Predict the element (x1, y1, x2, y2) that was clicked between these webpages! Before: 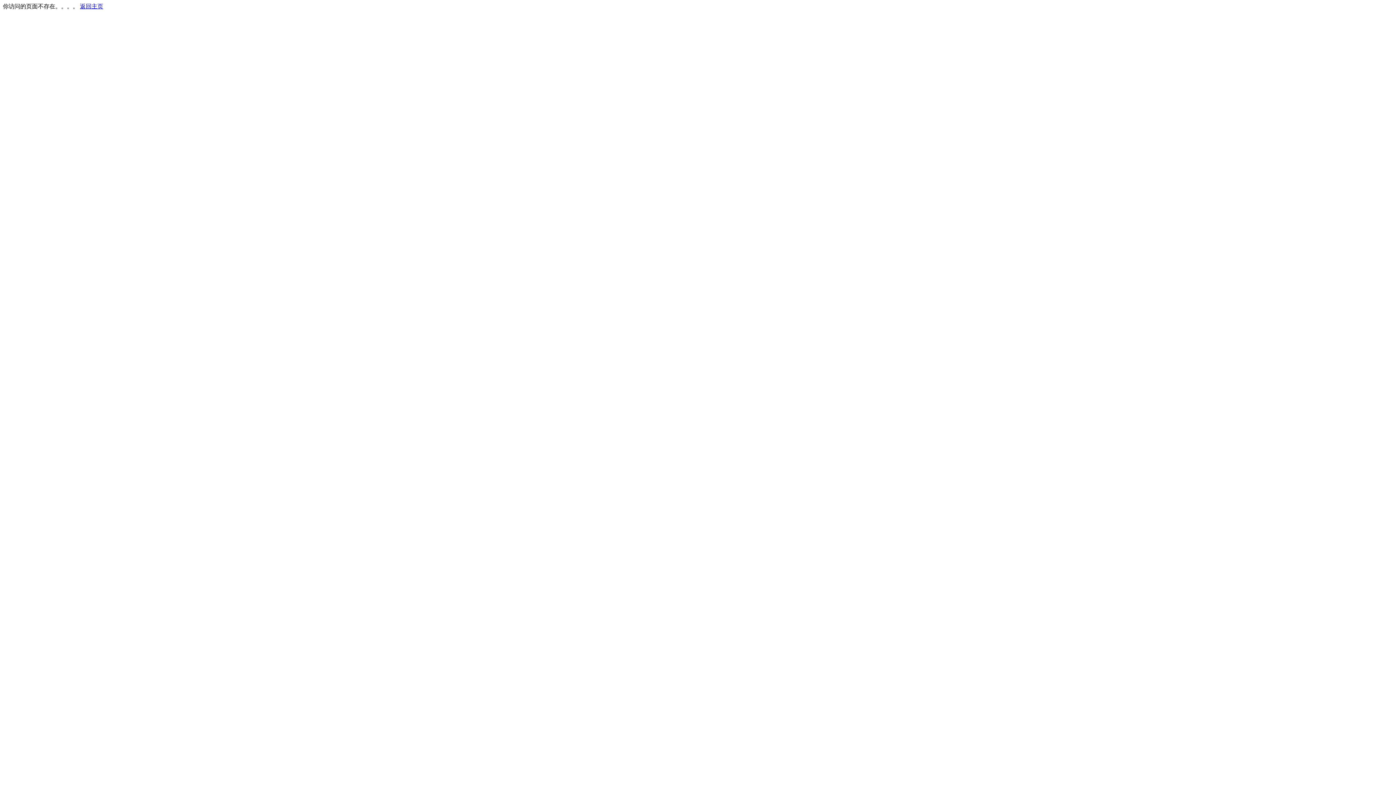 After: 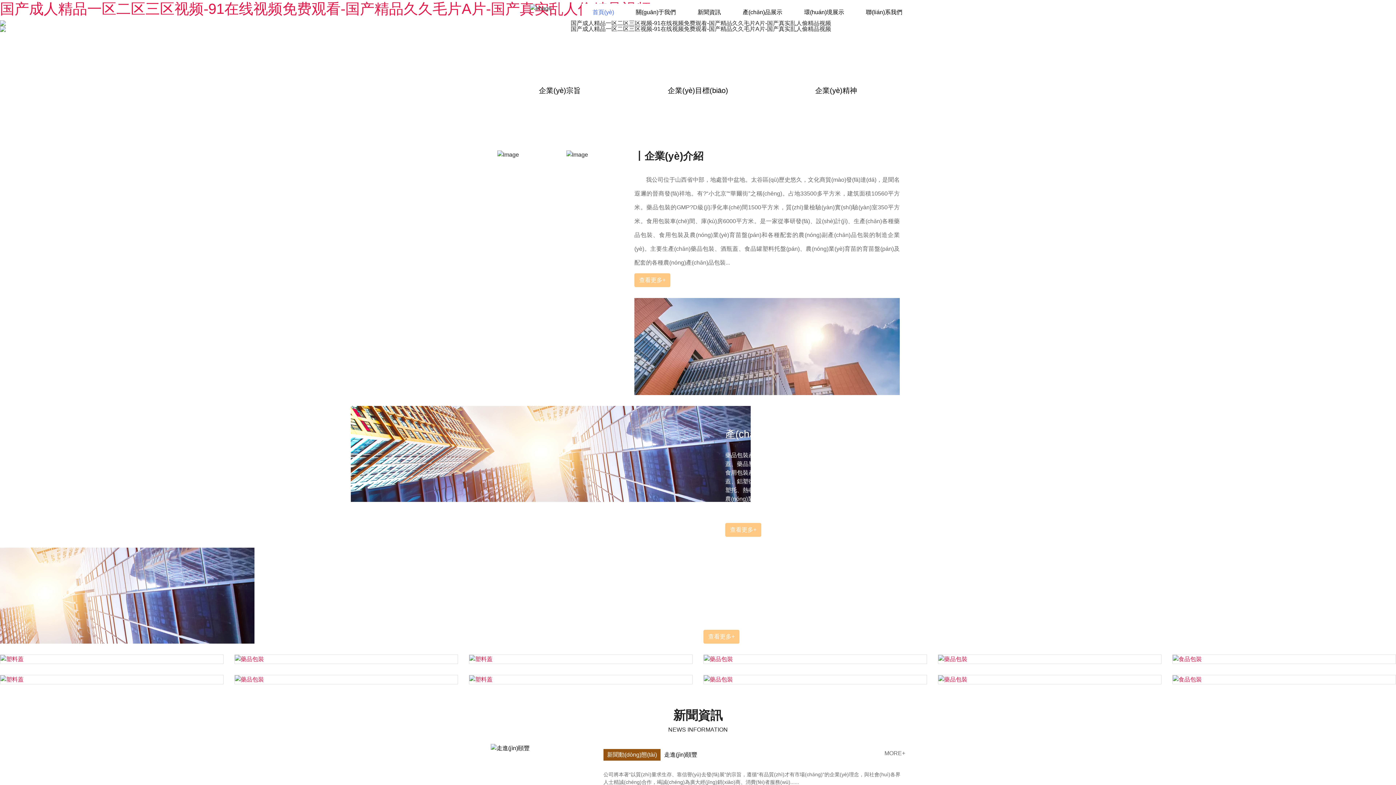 Action: bbox: (80, 3, 103, 9) label: 返回主页